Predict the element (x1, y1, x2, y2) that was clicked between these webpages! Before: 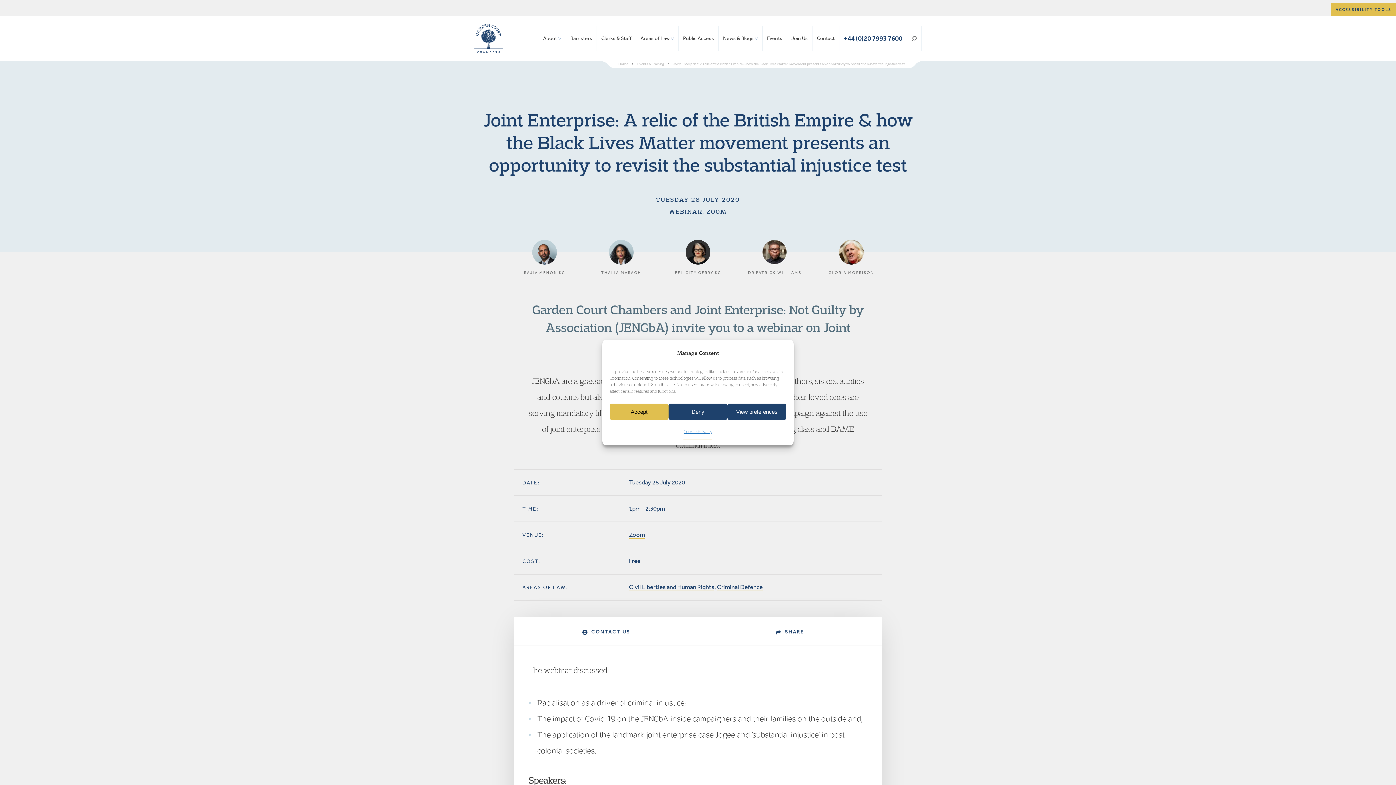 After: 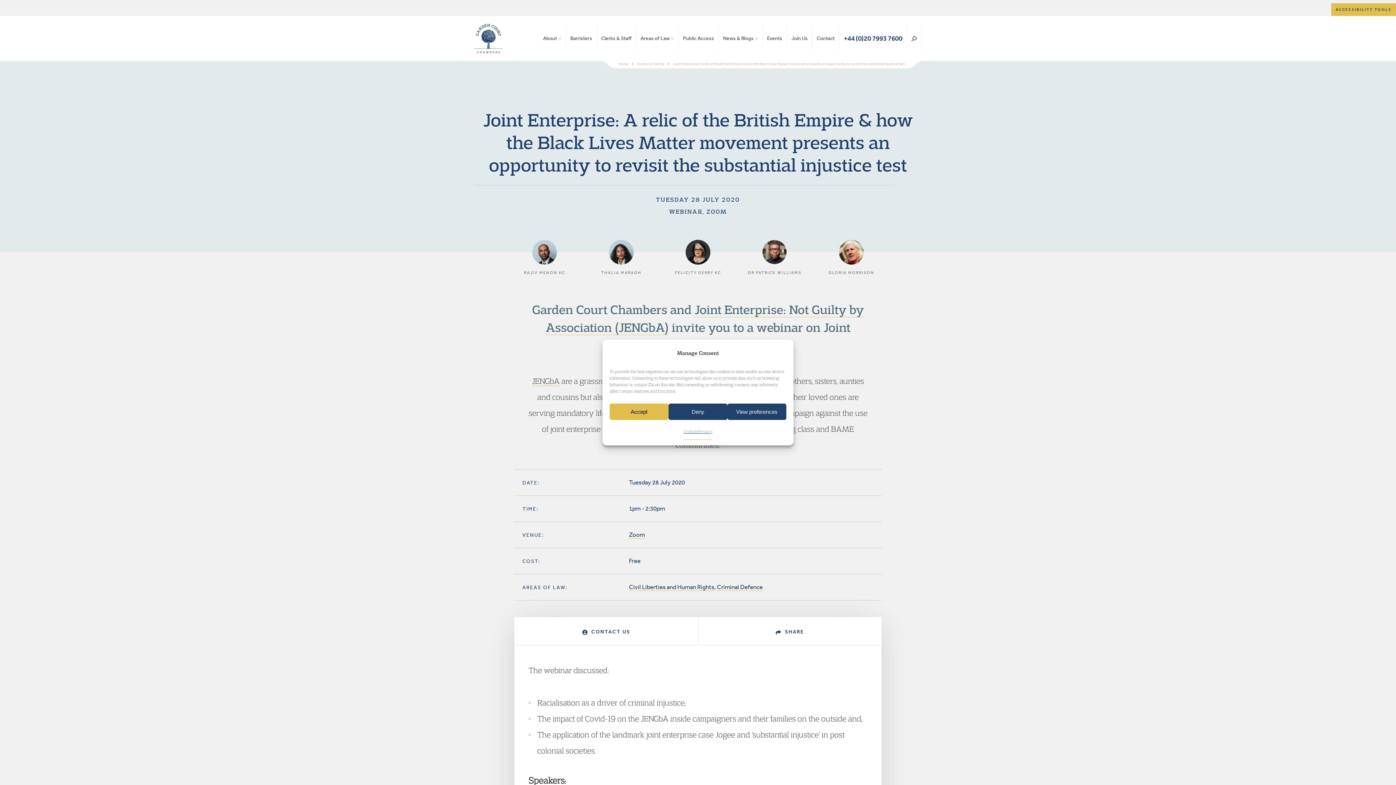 Action: label: +44 (0)20 7993 7600 bbox: (841, 33, 904, 44)